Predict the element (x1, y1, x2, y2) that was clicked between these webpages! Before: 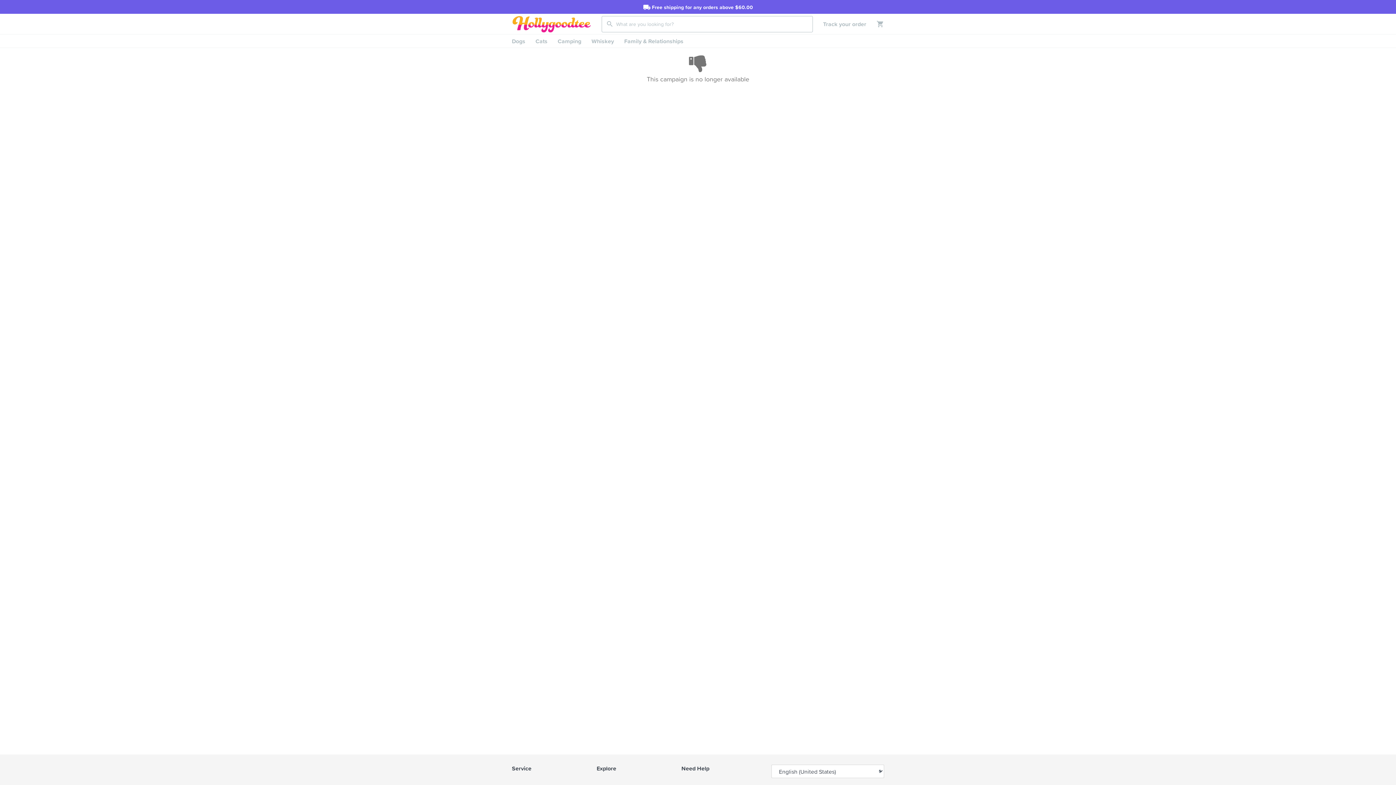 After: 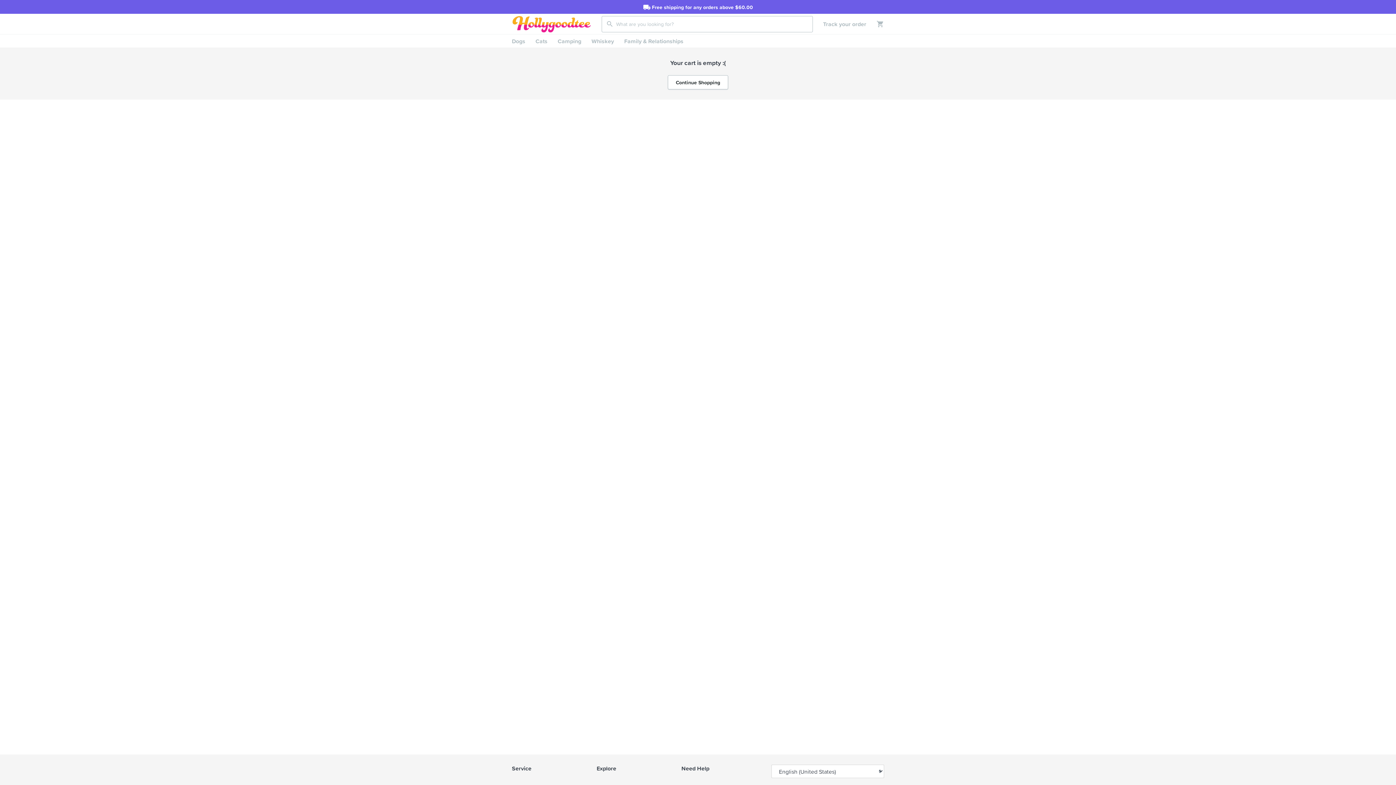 Action: bbox: (866, 20, 884, 28)